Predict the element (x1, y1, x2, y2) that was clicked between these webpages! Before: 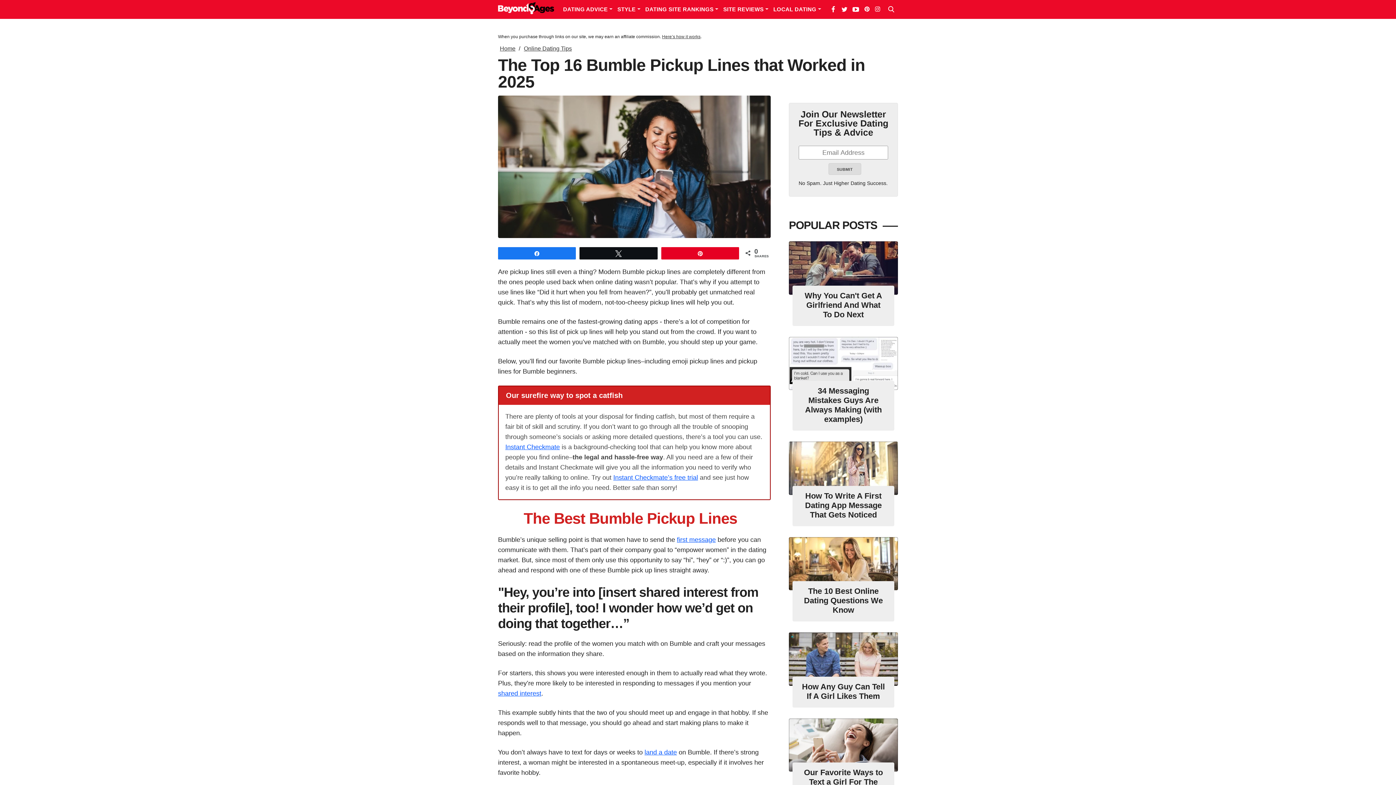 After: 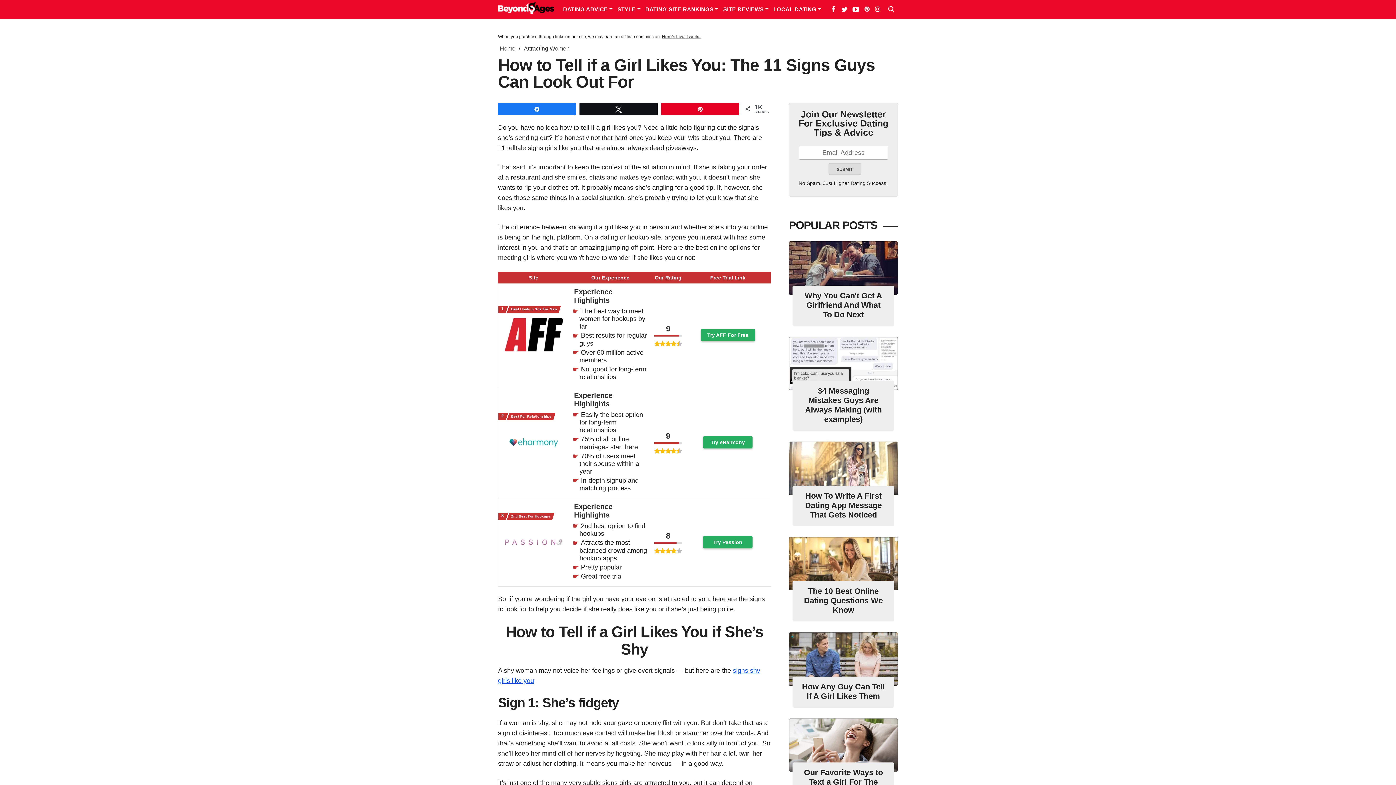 Action: label: How Any Guy Can Tell If A Girl Likes Them bbox: (802, 682, 885, 700)